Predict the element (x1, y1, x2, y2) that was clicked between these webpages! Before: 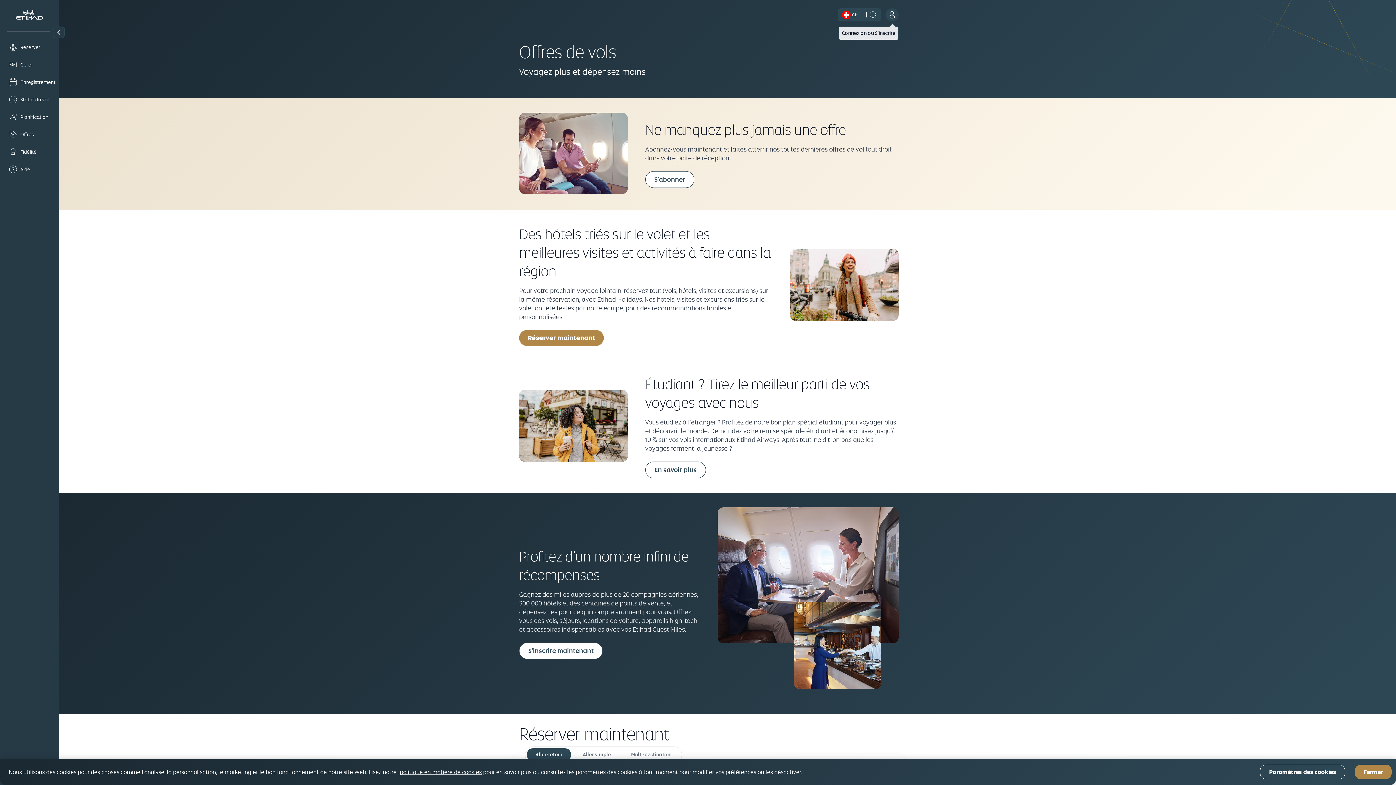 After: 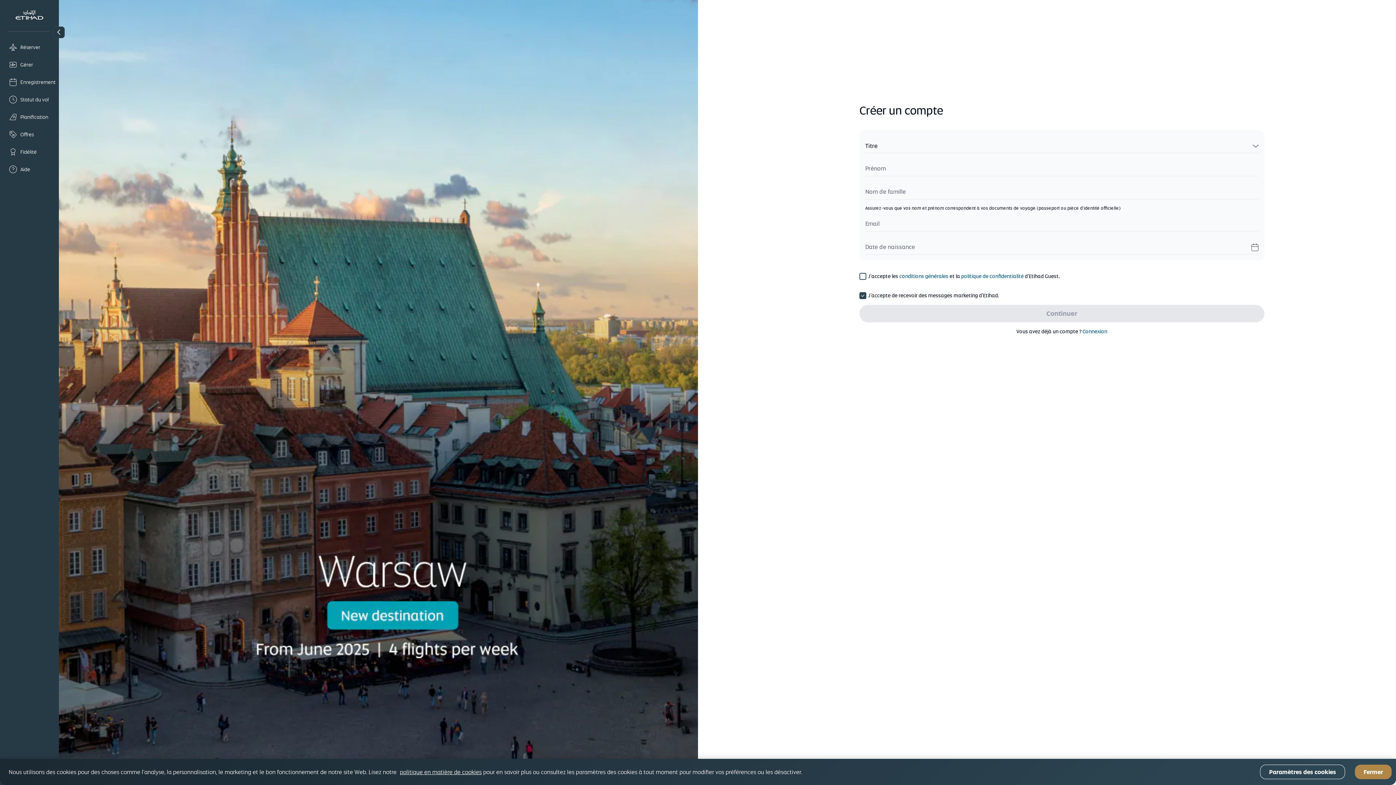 Action: label: S’inscrire maintenant bbox: (519, 643, 602, 659)